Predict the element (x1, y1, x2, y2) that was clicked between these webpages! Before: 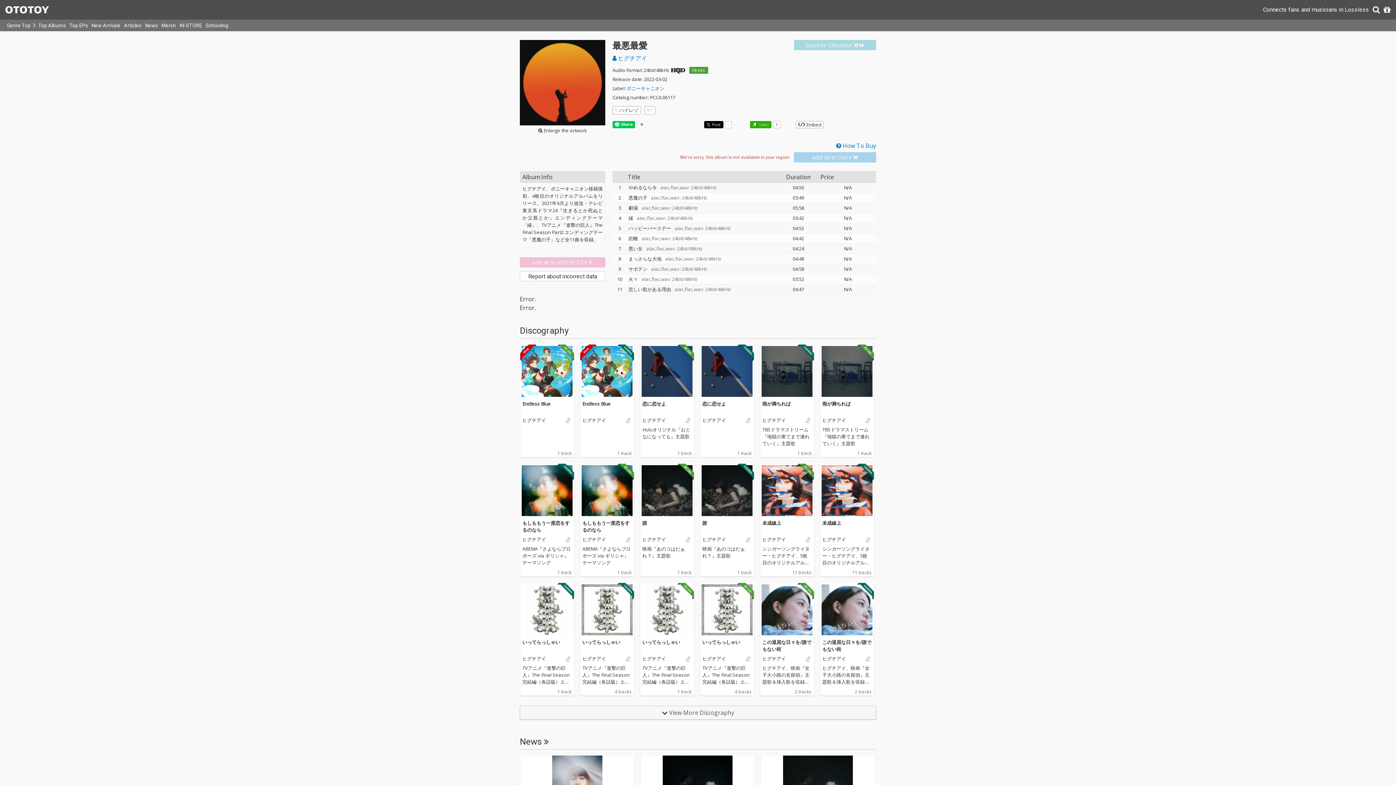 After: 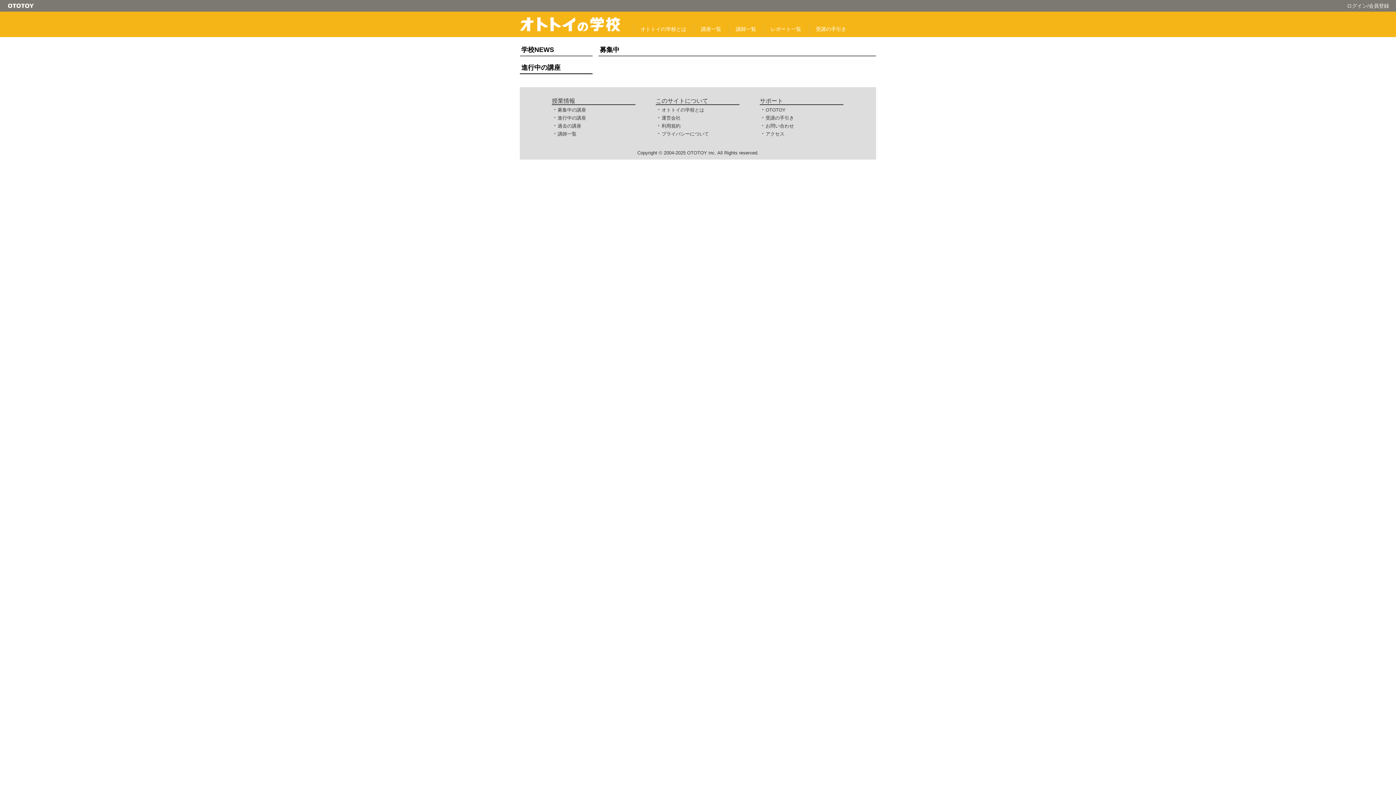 Action: bbox: (204, 19, 230, 31) label: Schooling